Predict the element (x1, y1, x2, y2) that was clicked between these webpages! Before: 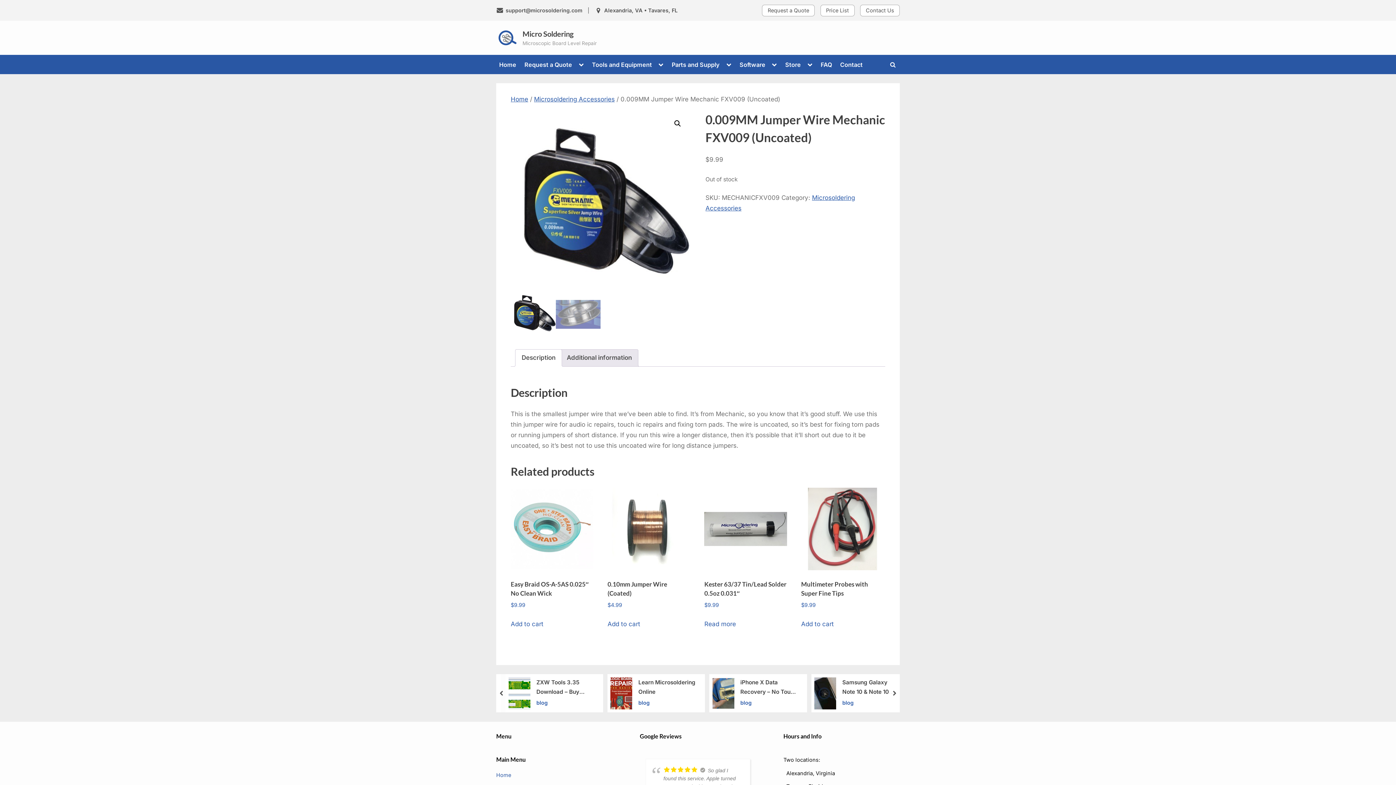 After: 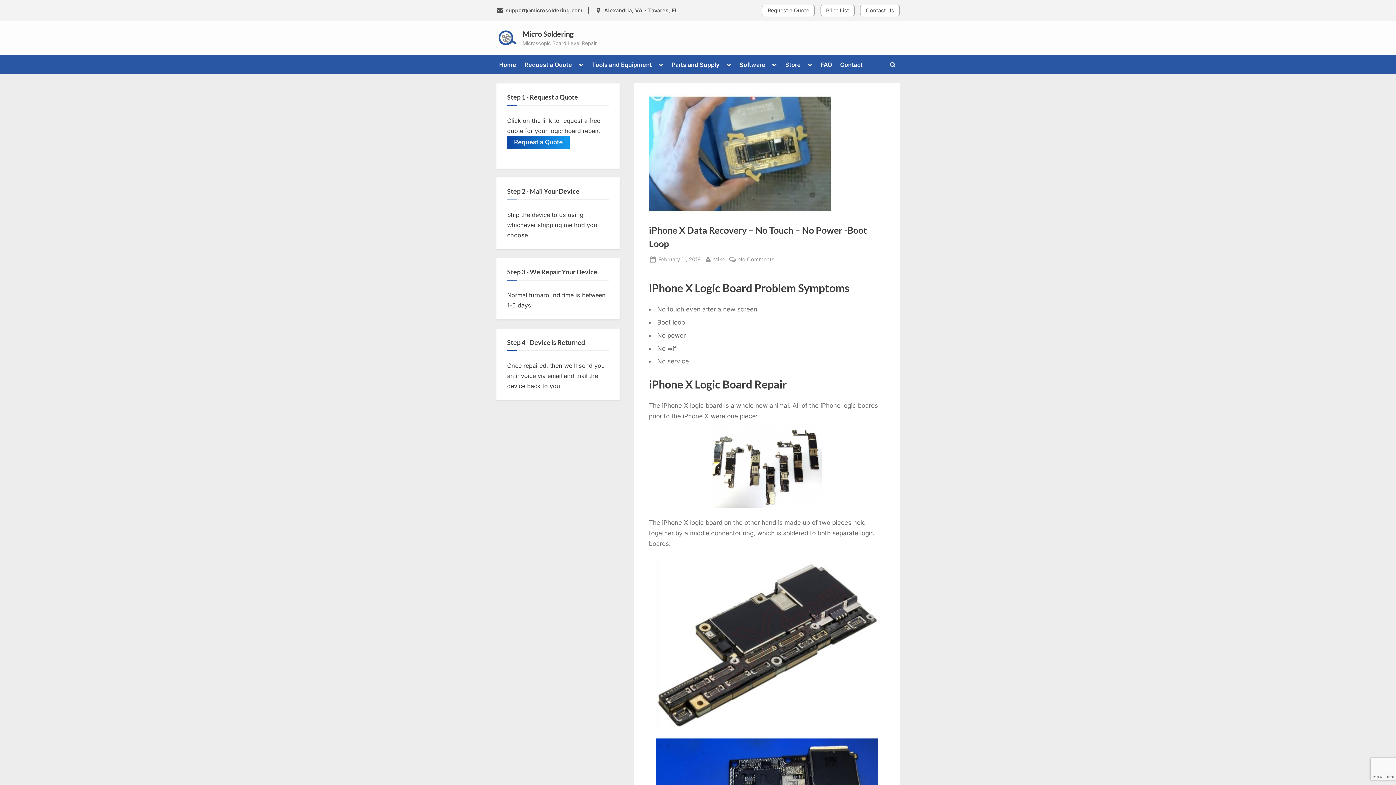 Action: bbox: (712, 677, 734, 709)